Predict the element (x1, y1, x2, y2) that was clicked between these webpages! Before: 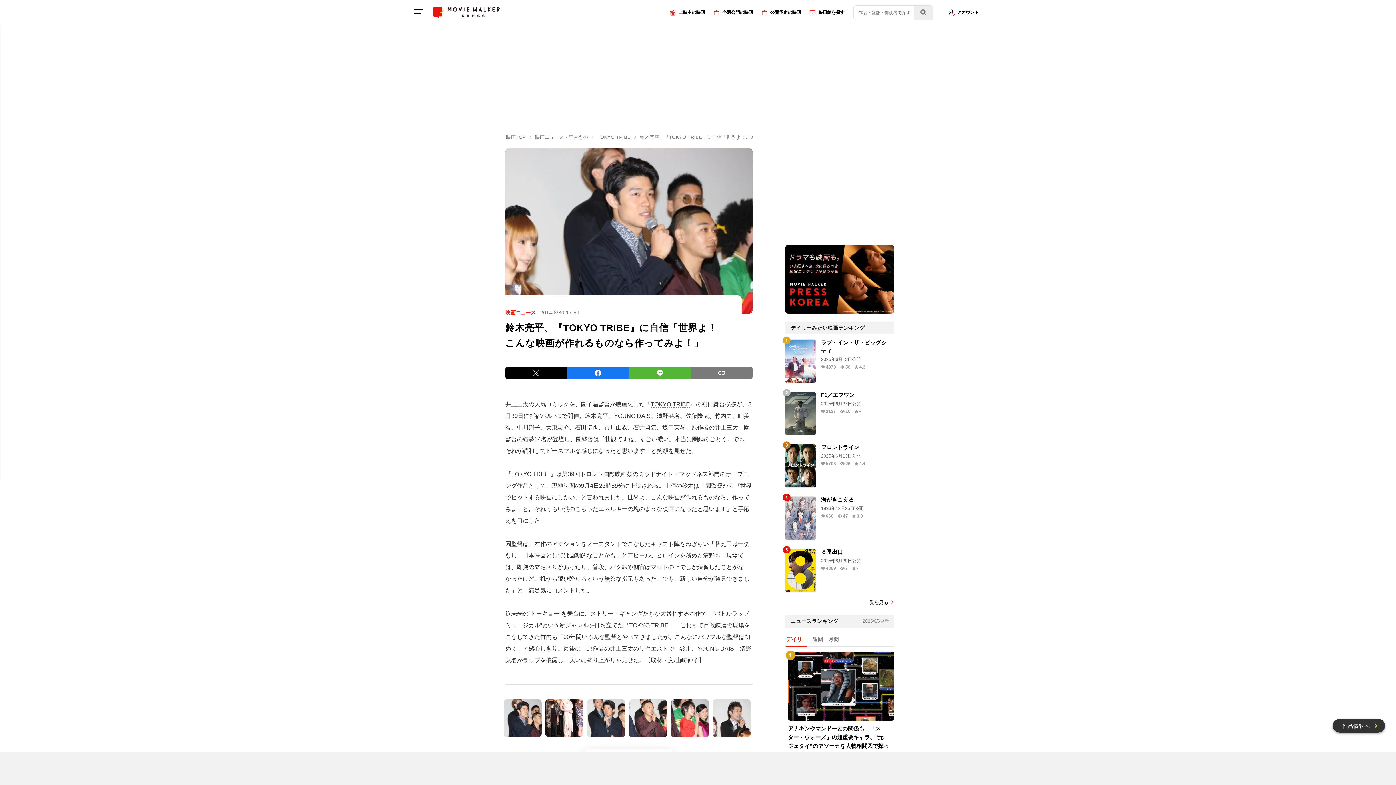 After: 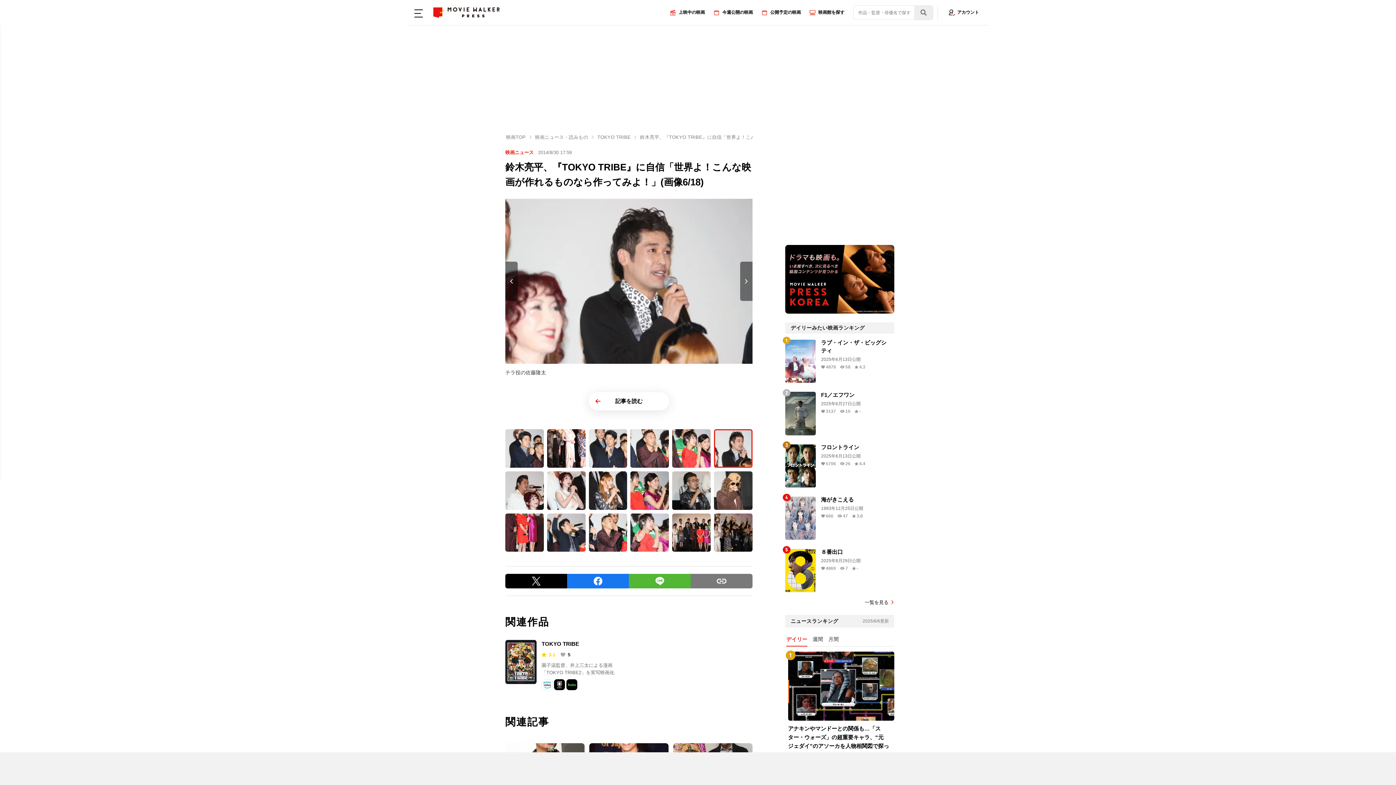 Action: bbox: (712, 699, 750, 737)